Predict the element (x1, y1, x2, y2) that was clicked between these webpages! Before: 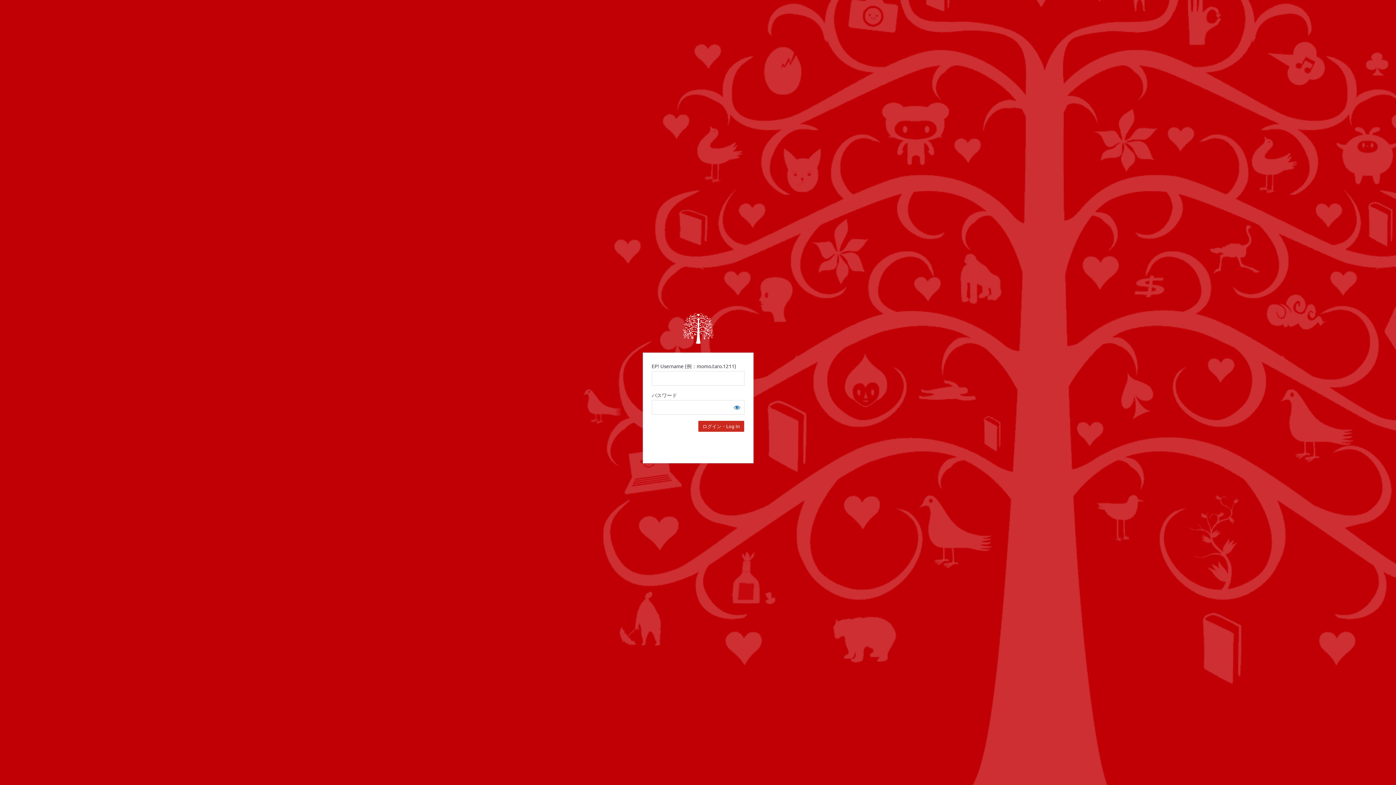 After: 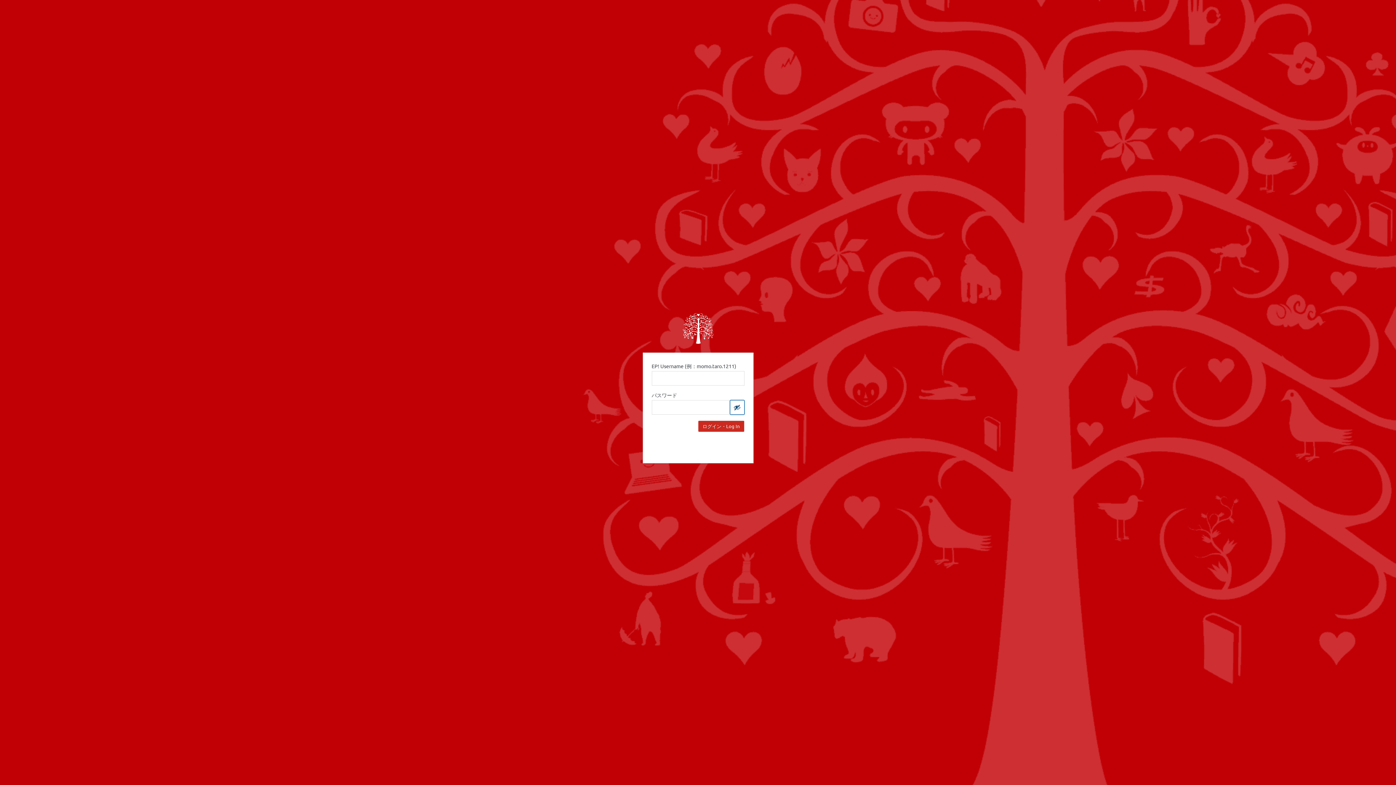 Action: bbox: (730, 400, 744, 414) label: Show password